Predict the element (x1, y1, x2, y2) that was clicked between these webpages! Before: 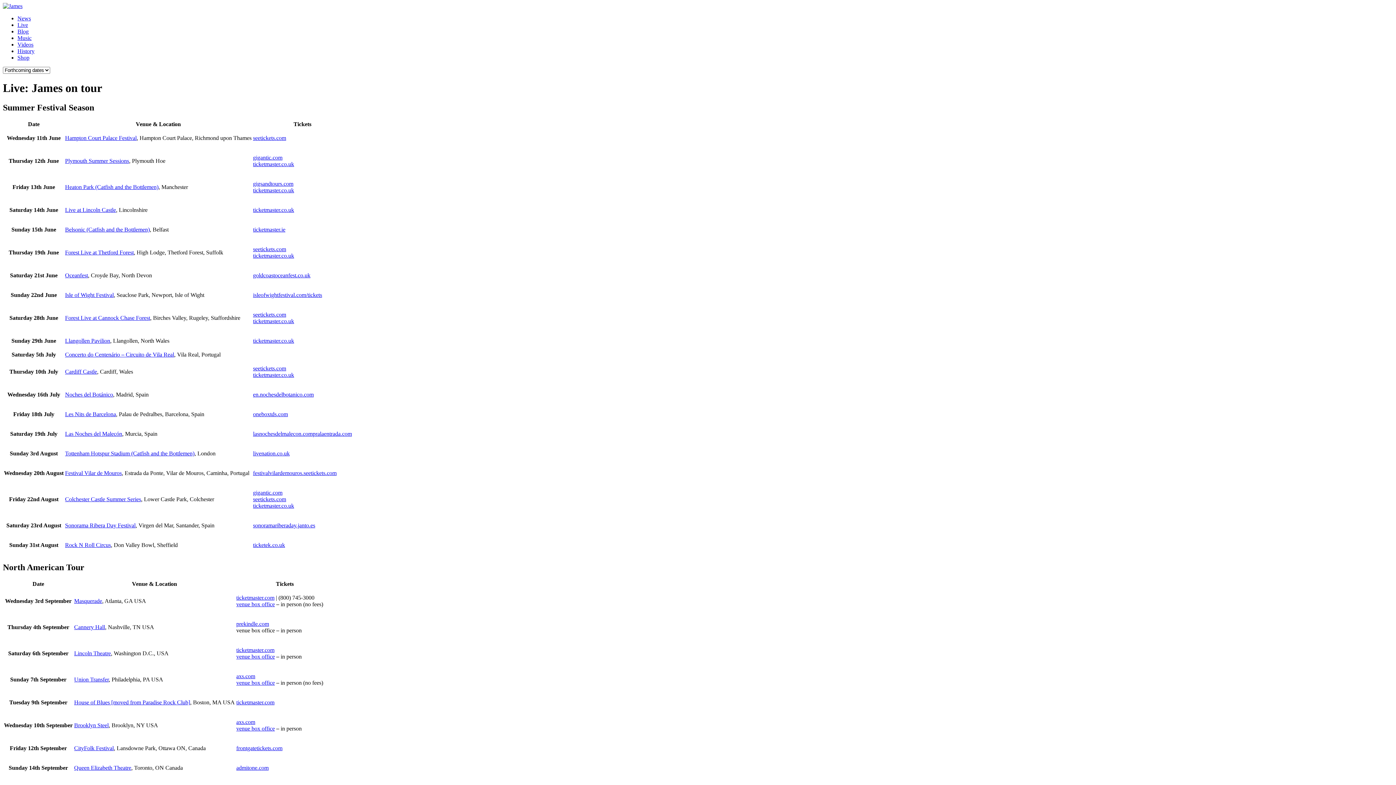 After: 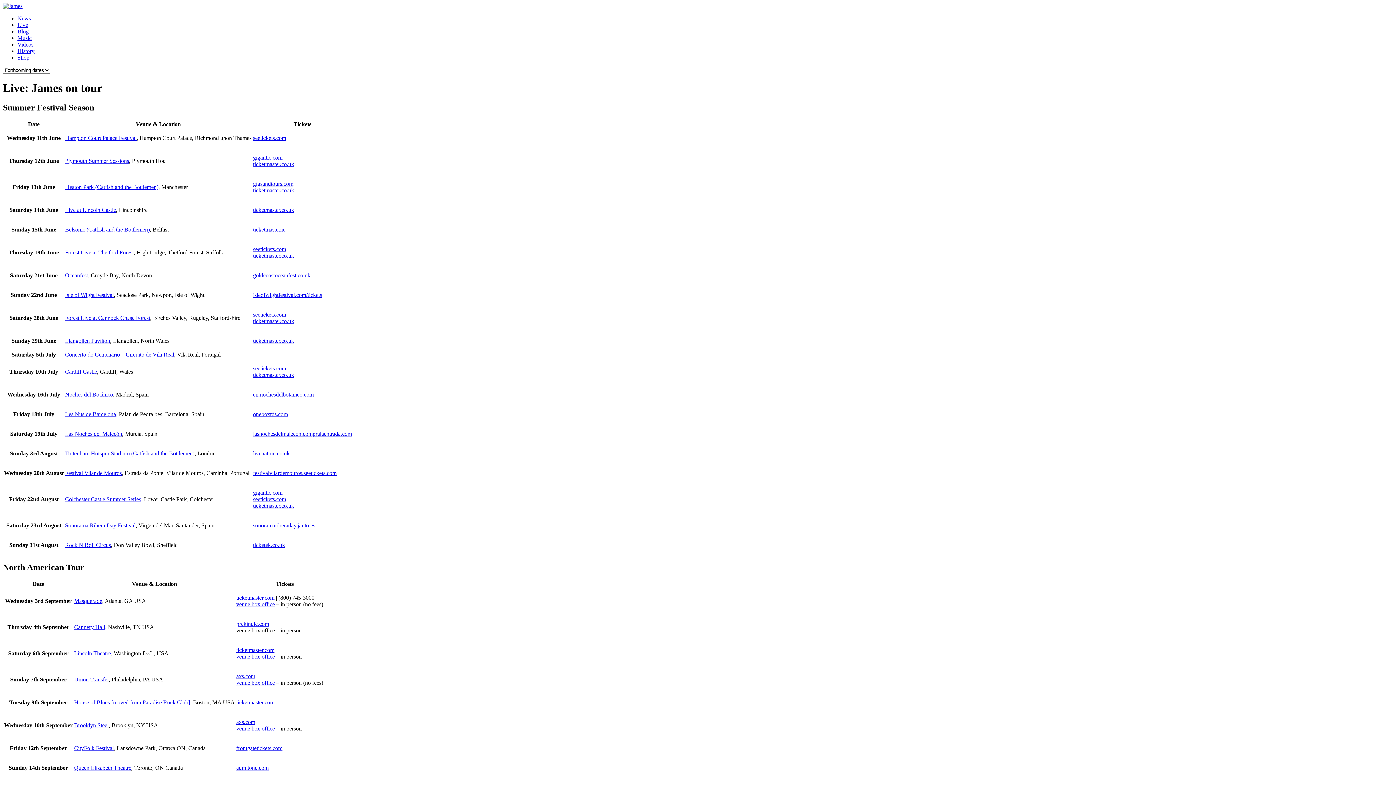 Action: label: axs.com bbox: (236, 719, 255, 725)